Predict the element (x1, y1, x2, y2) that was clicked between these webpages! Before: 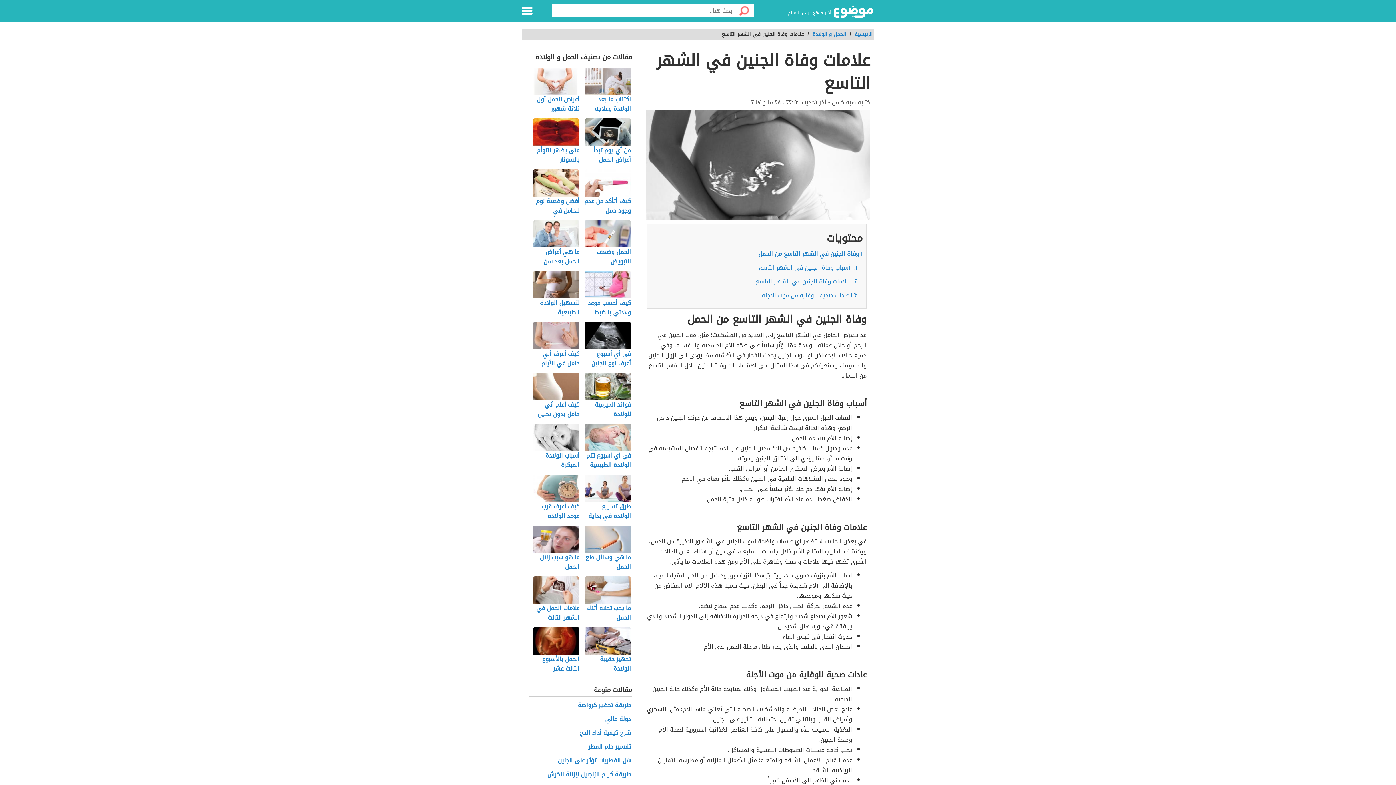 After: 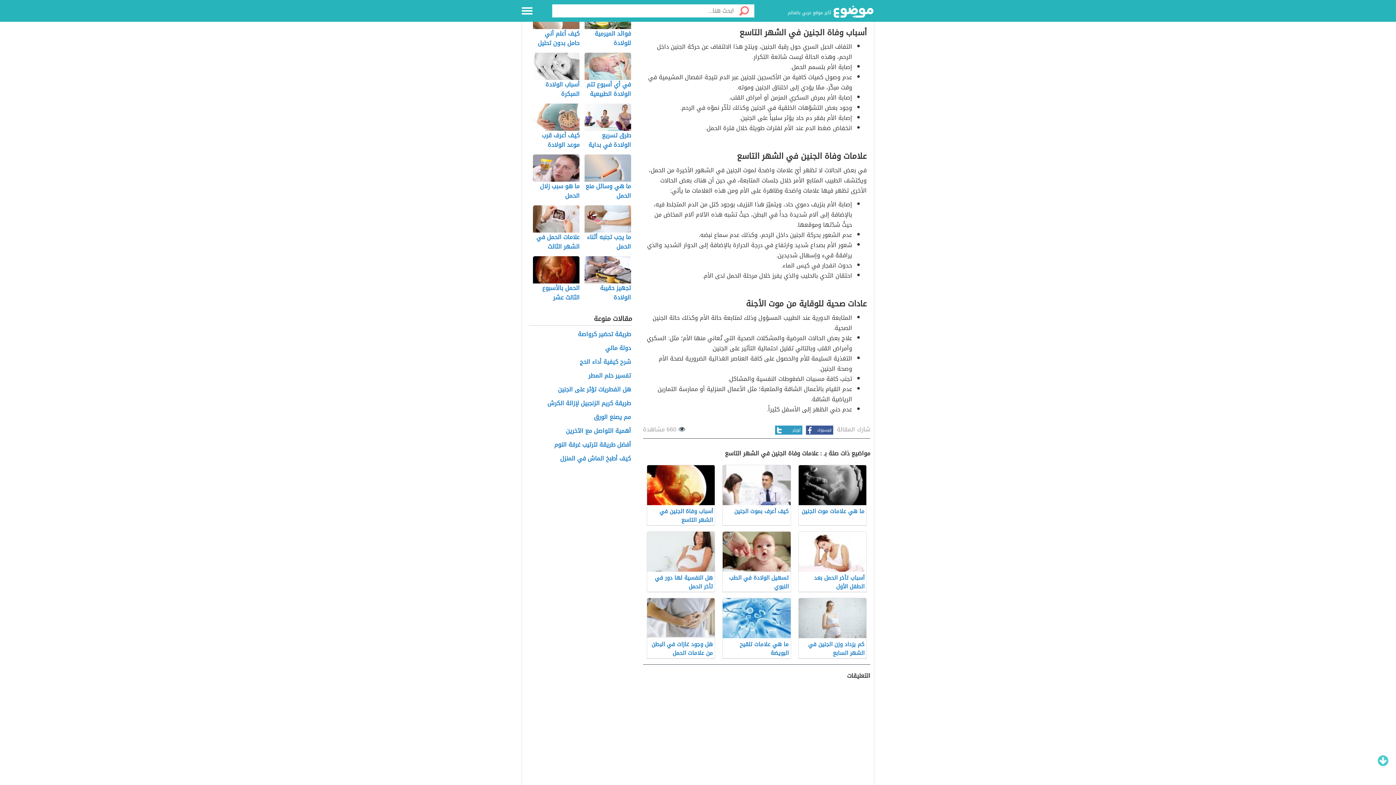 Action: label: ١.١ أسباب وفاة الجنين في الشهر التاسع bbox: (650, 262, 857, 273)